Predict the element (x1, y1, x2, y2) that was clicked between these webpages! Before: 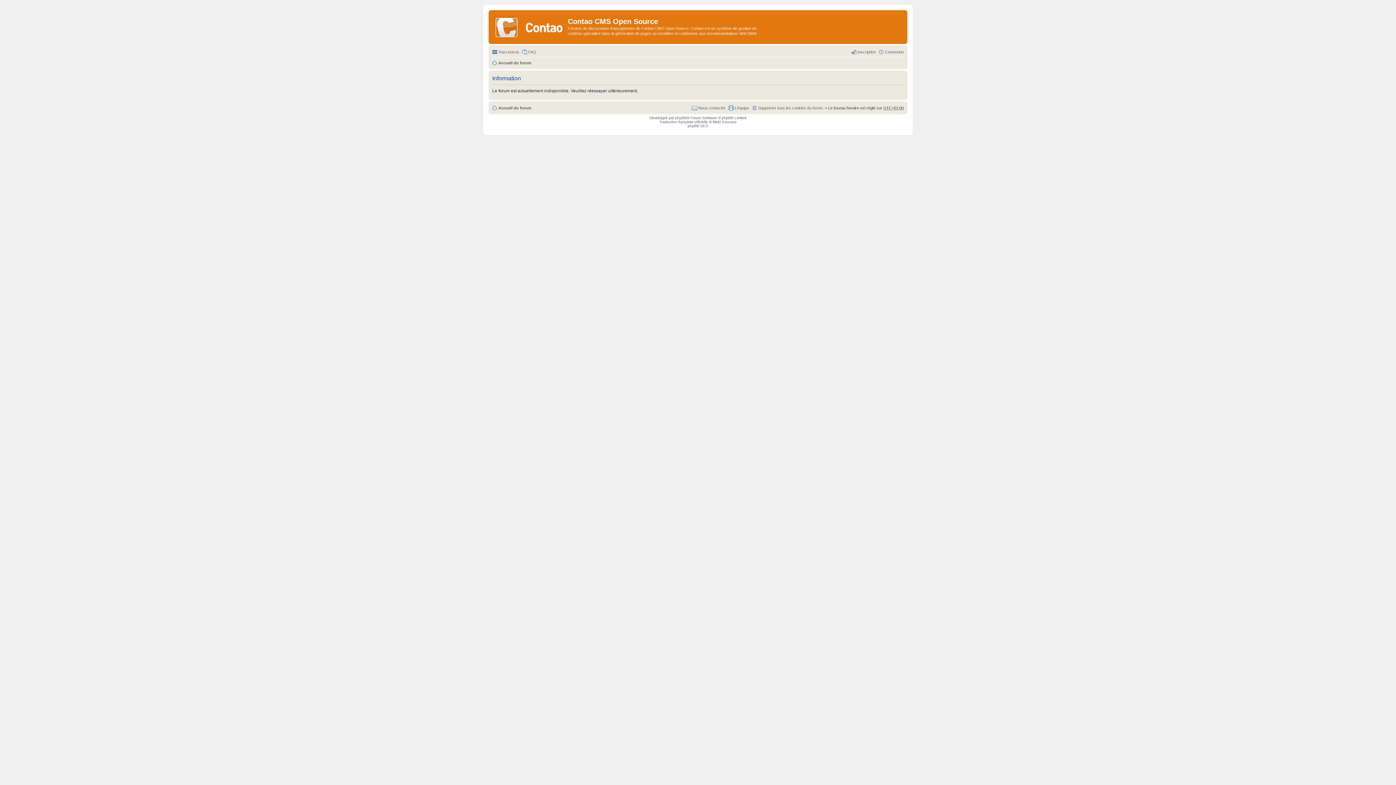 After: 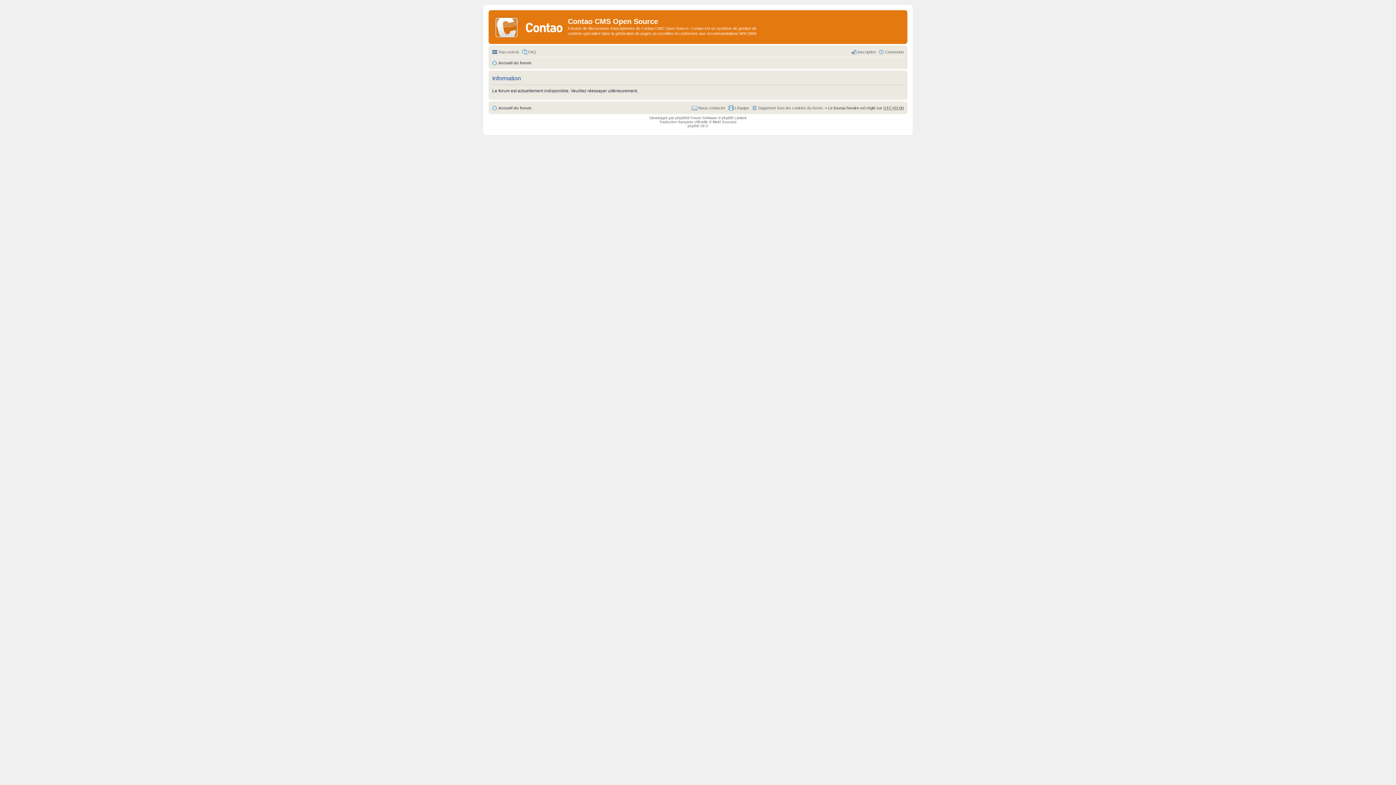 Action: bbox: (692, 103, 725, 112) label: Nous contacter